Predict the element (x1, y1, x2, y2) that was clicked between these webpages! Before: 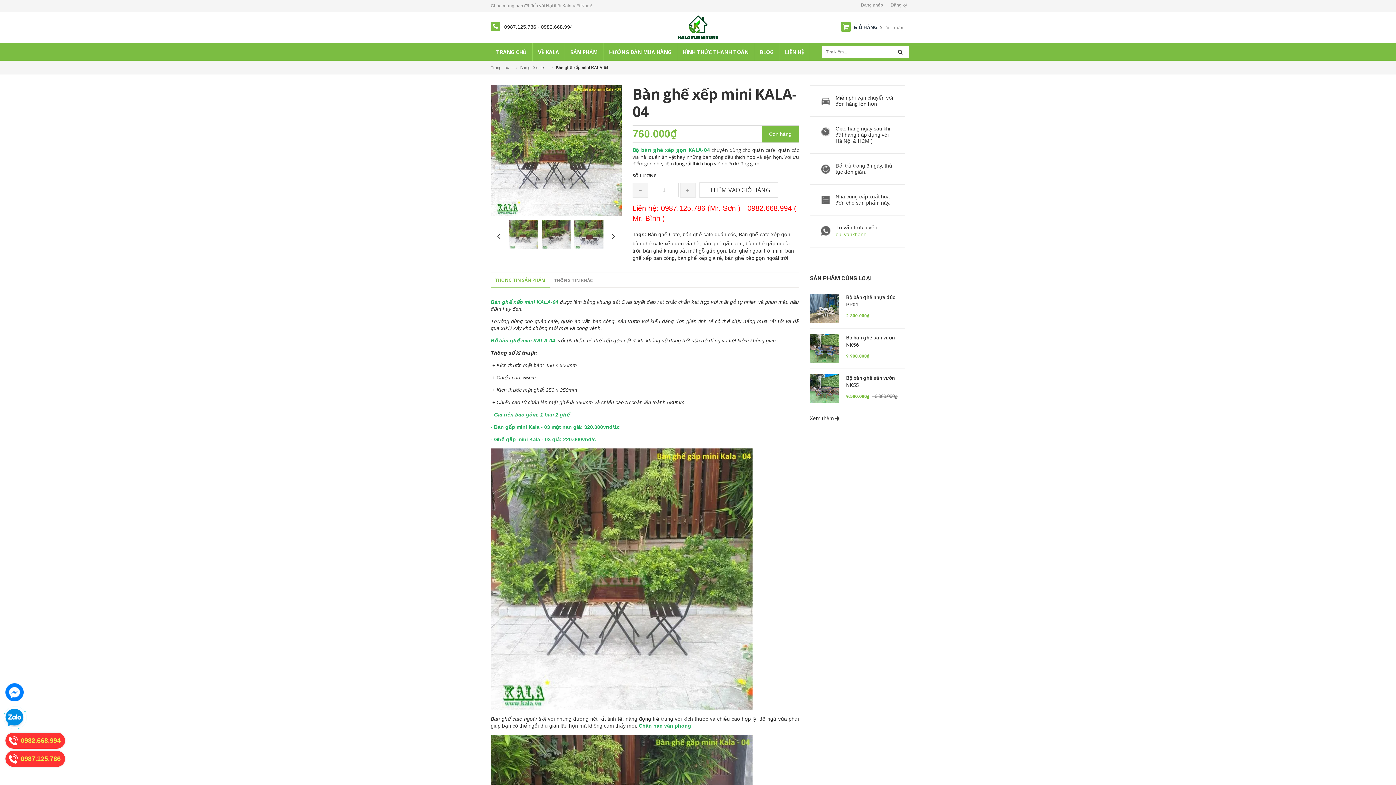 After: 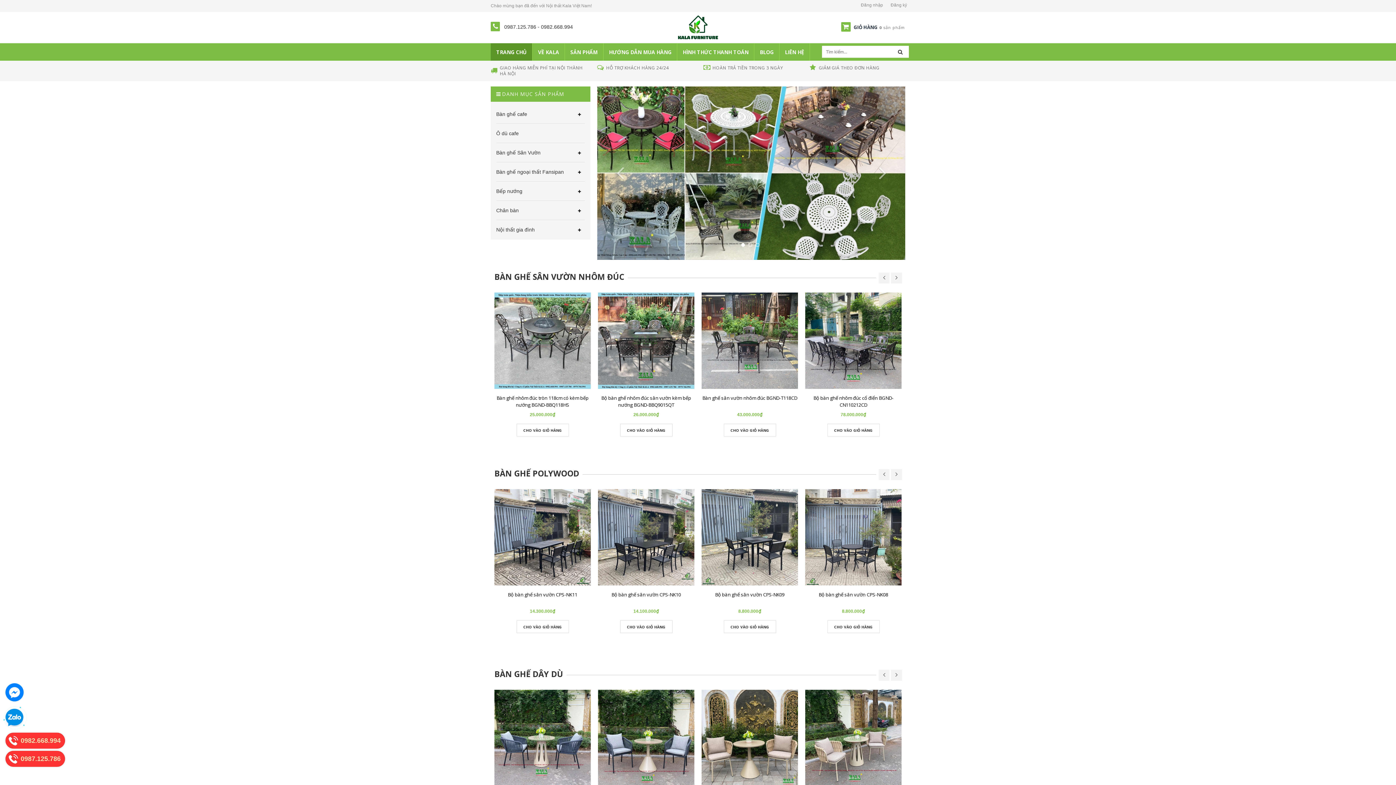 Action: label: TRANG CHỦ bbox: (490, 43, 532, 60)